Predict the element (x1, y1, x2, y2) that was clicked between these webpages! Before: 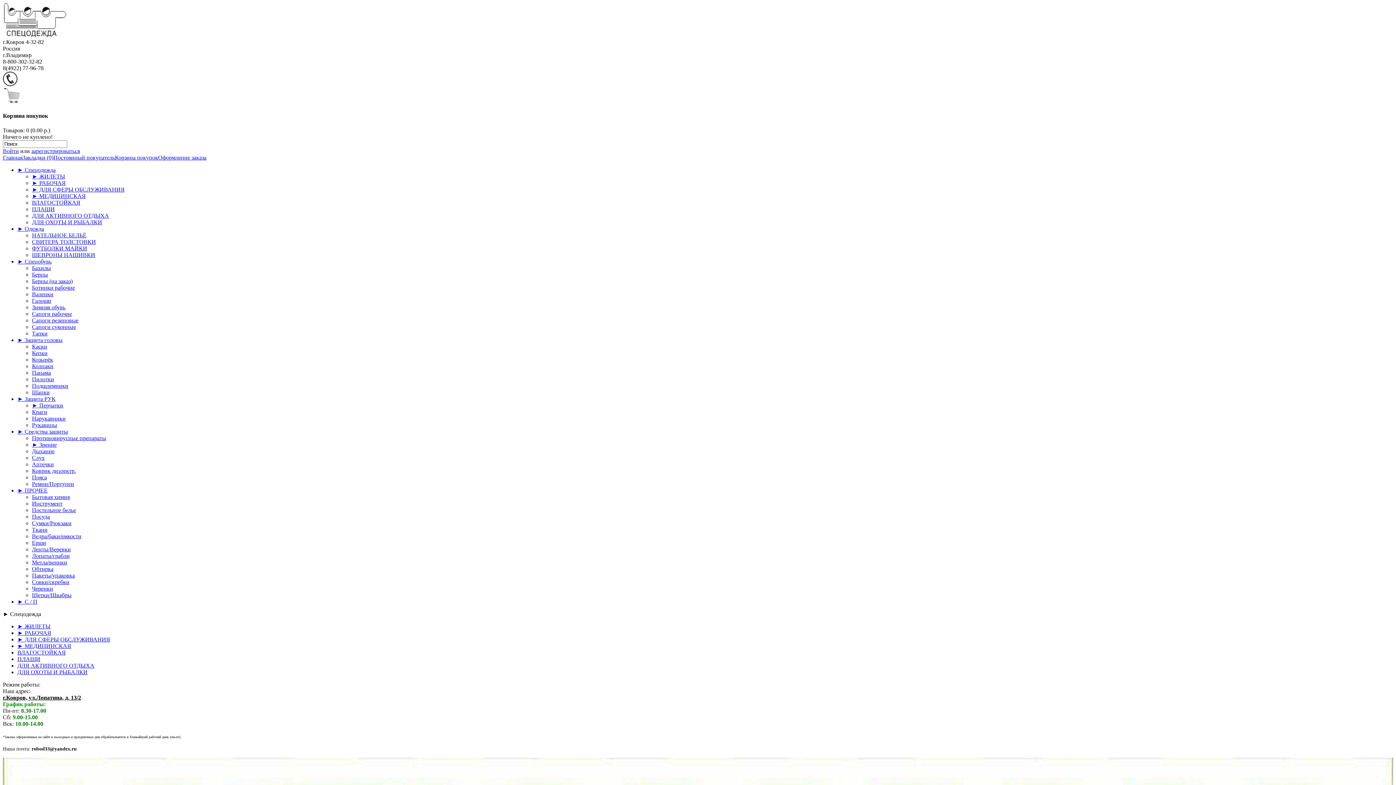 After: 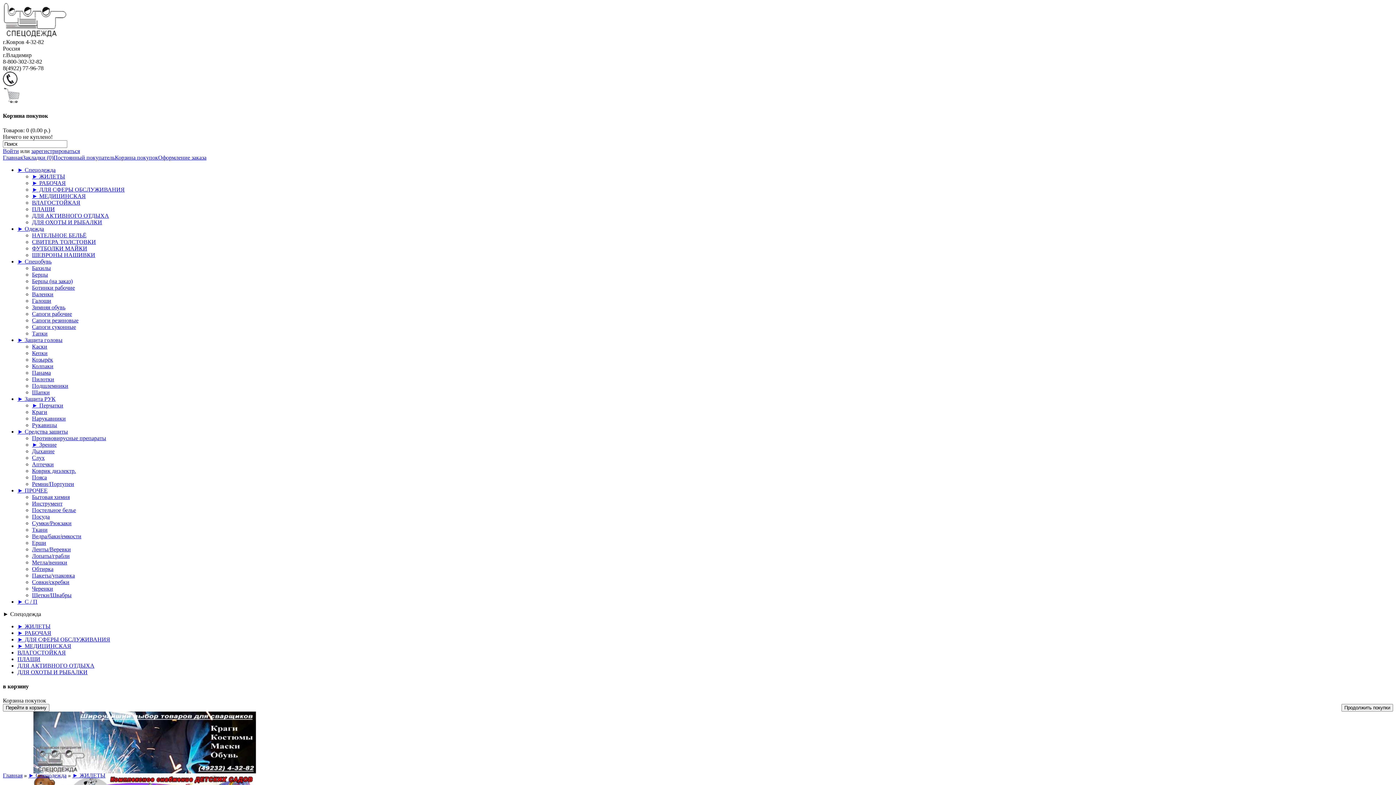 Action: label: ► ЖИЛЕТЫ bbox: (17, 623, 50, 629)